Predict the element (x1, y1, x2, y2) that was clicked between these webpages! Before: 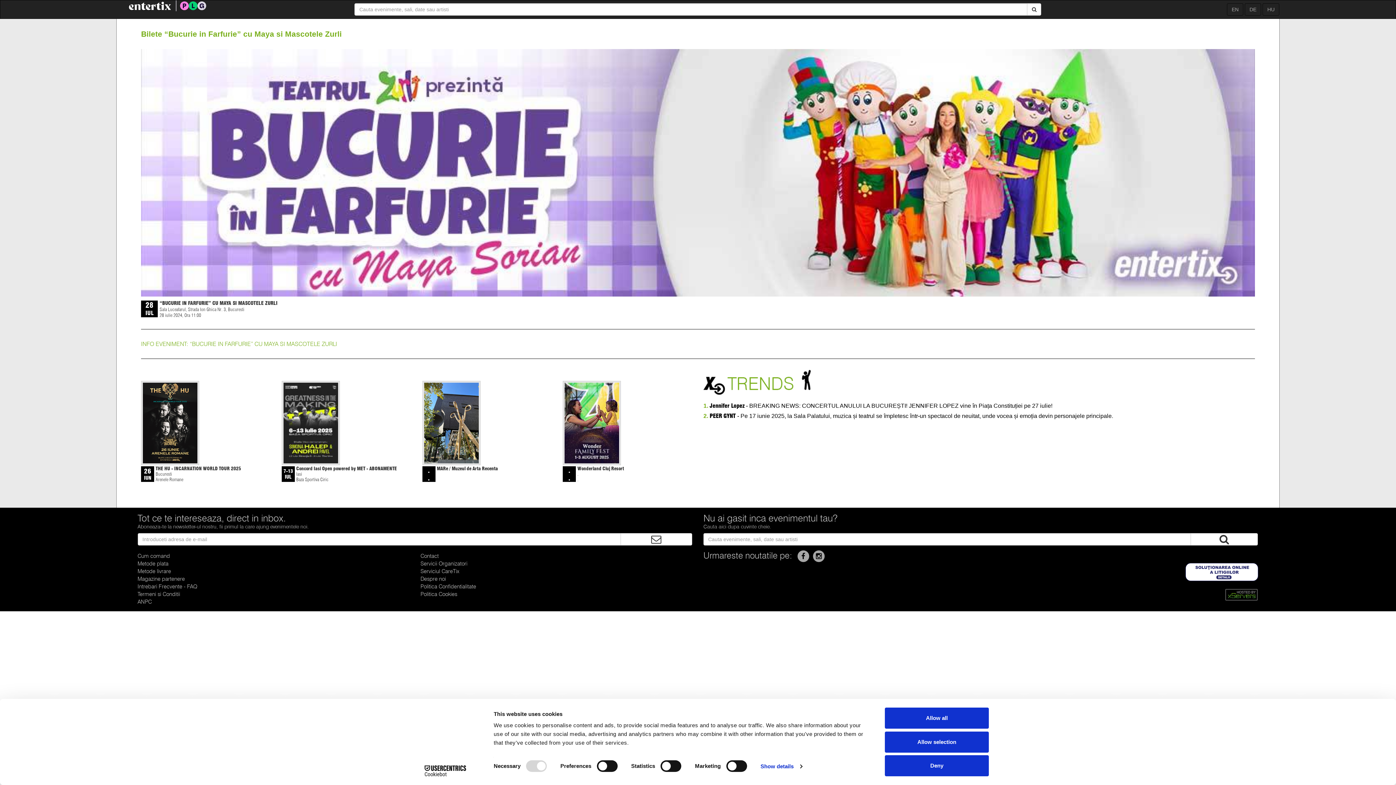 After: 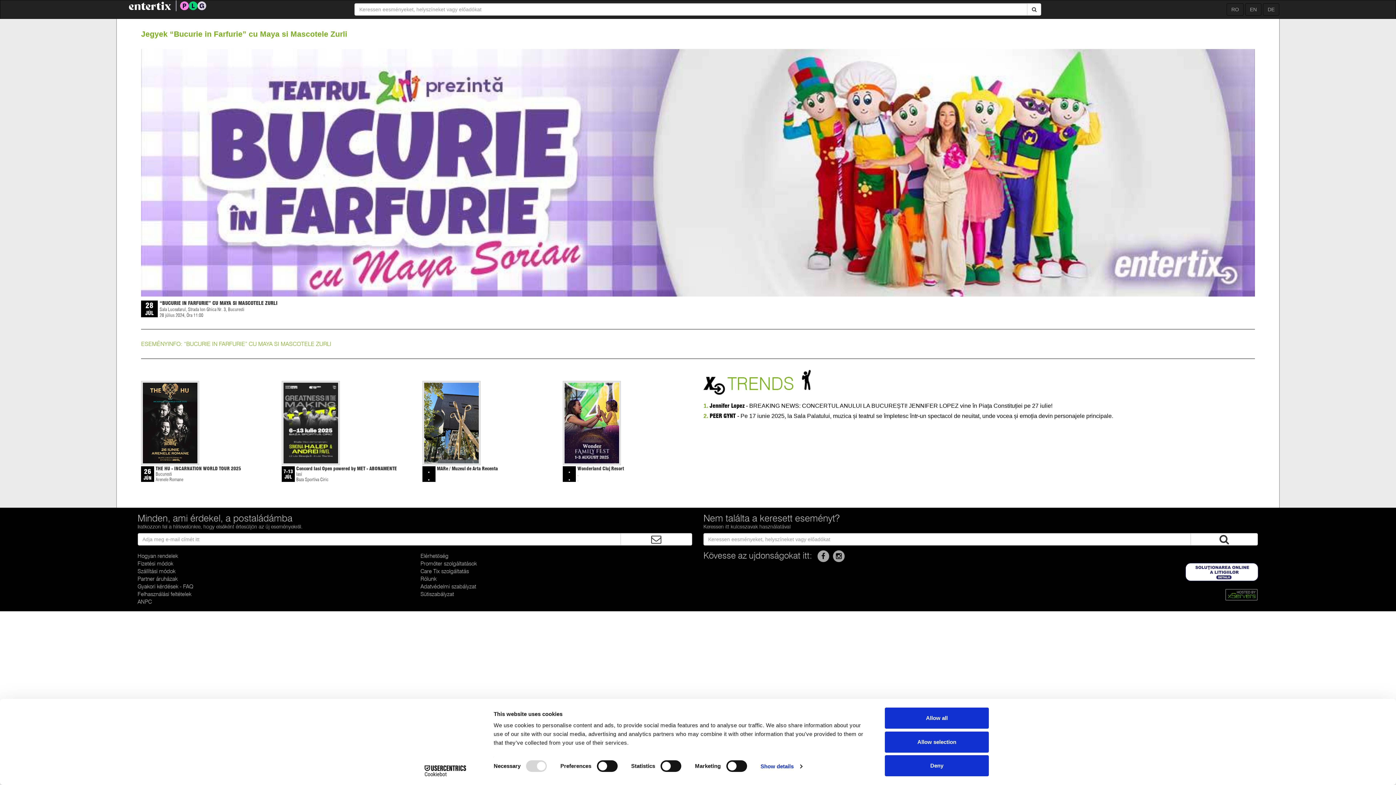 Action: bbox: (1262, 3, 1279, 15) label: HU